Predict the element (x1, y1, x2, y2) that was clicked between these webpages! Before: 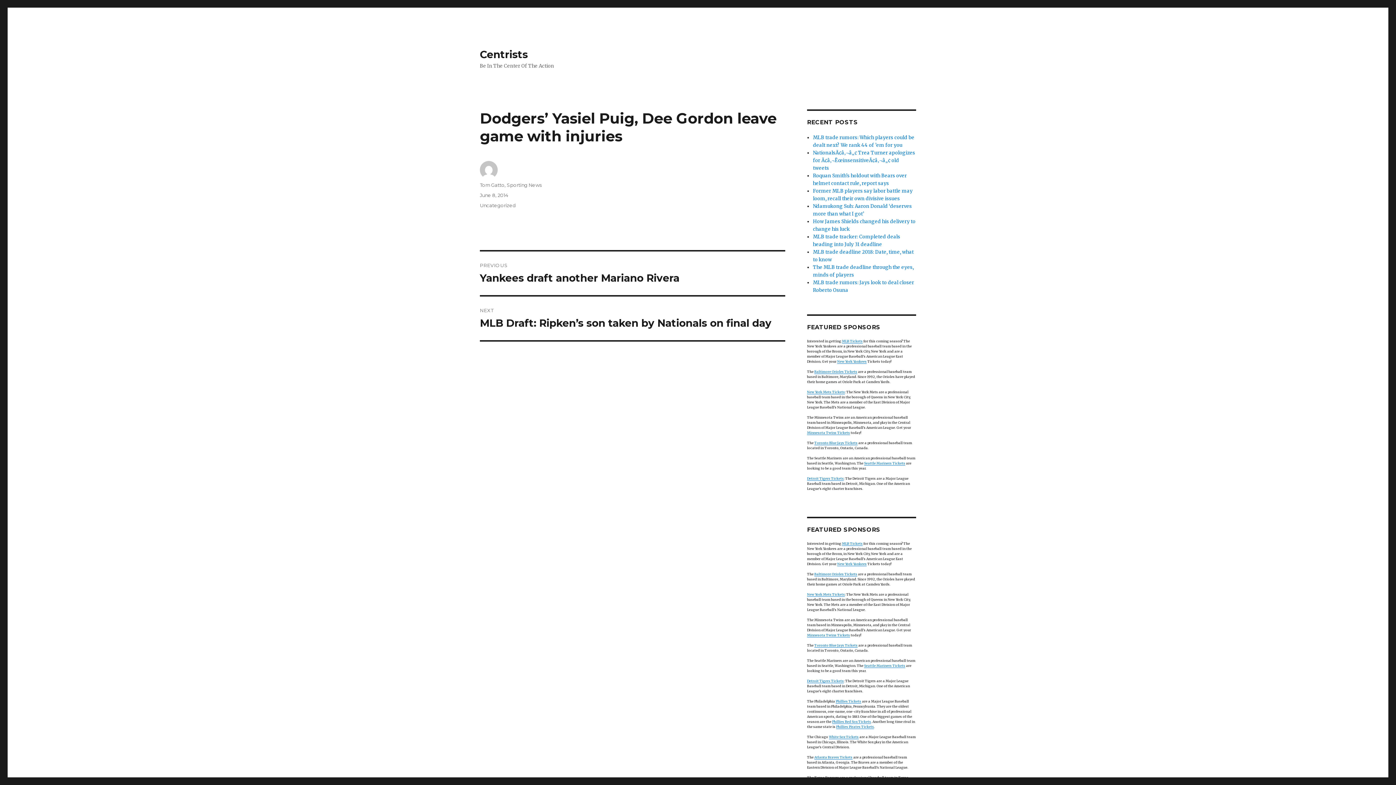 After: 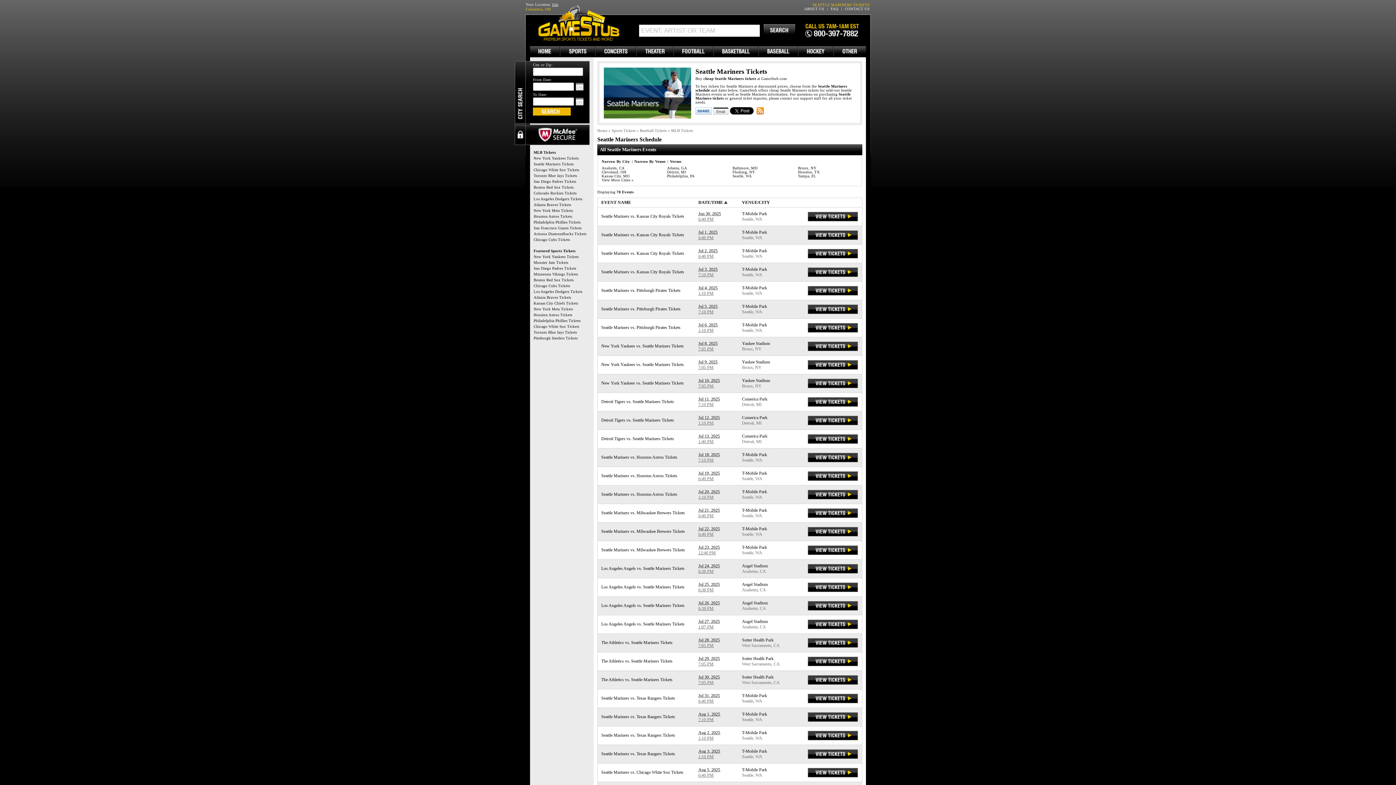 Action: label: Seattle Mariners Tickets bbox: (864, 664, 905, 668)